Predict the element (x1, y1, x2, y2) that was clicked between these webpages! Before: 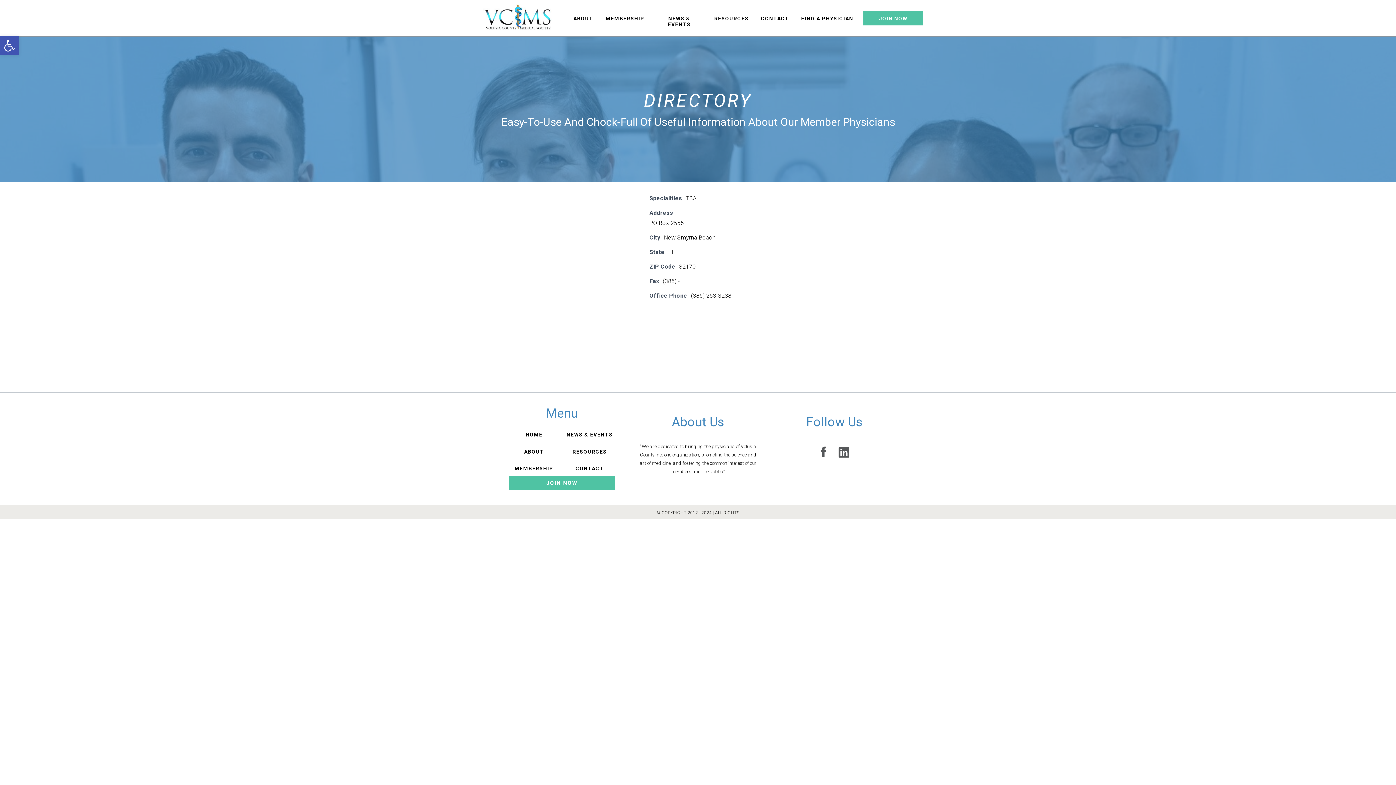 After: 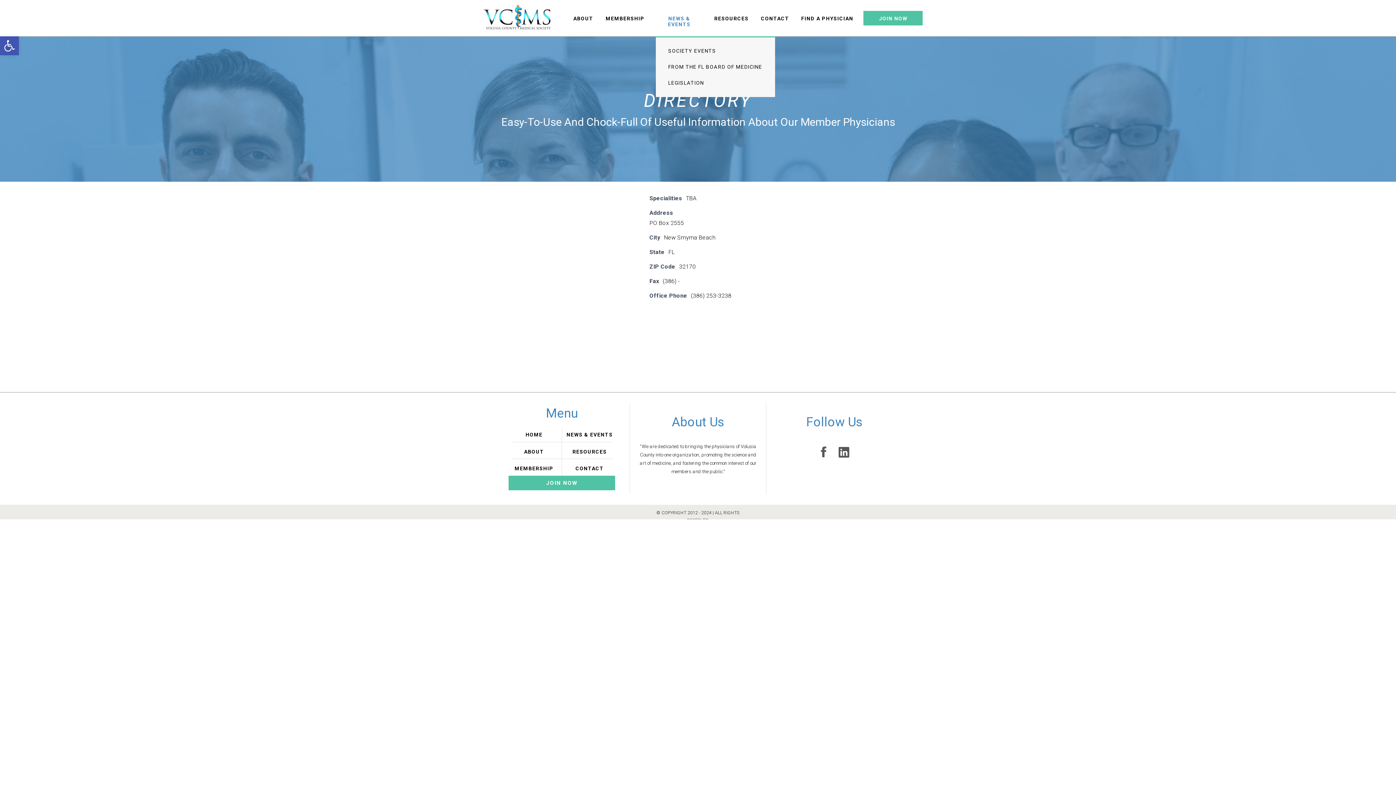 Action: label: NEWS & EVENTS bbox: (656, 15, 702, 21)